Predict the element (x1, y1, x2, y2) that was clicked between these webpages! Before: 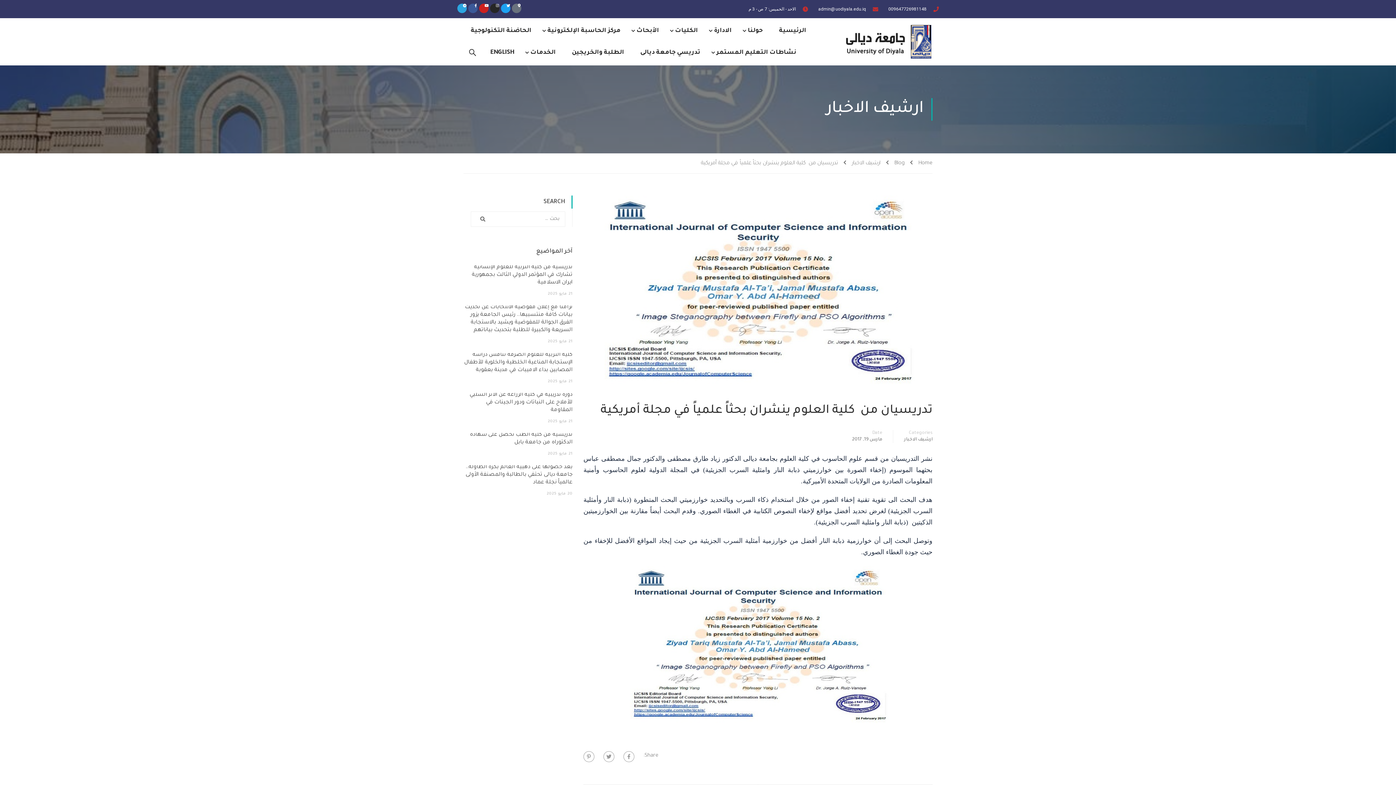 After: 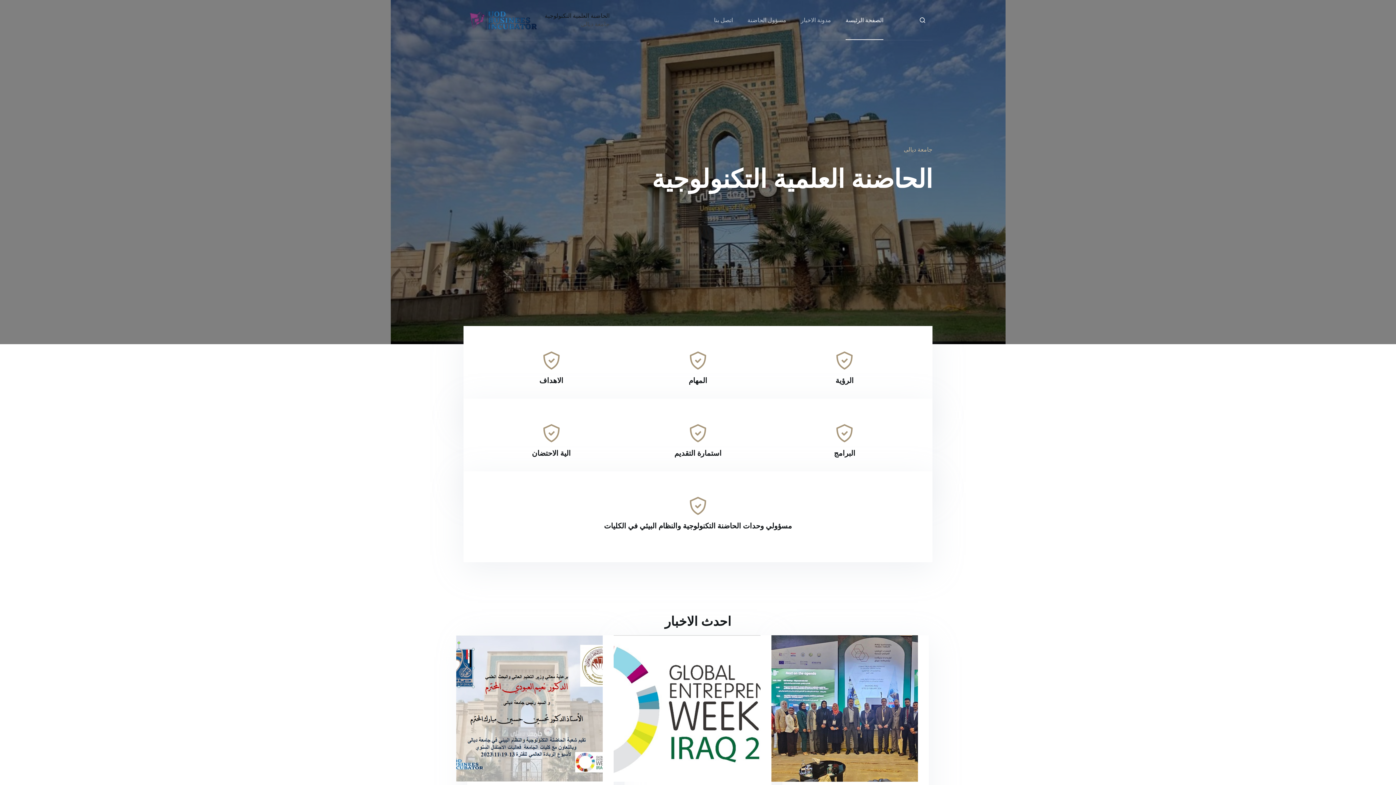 Action: label: الحاضنة التكنولوجية bbox: (463, 20, 538, 41)